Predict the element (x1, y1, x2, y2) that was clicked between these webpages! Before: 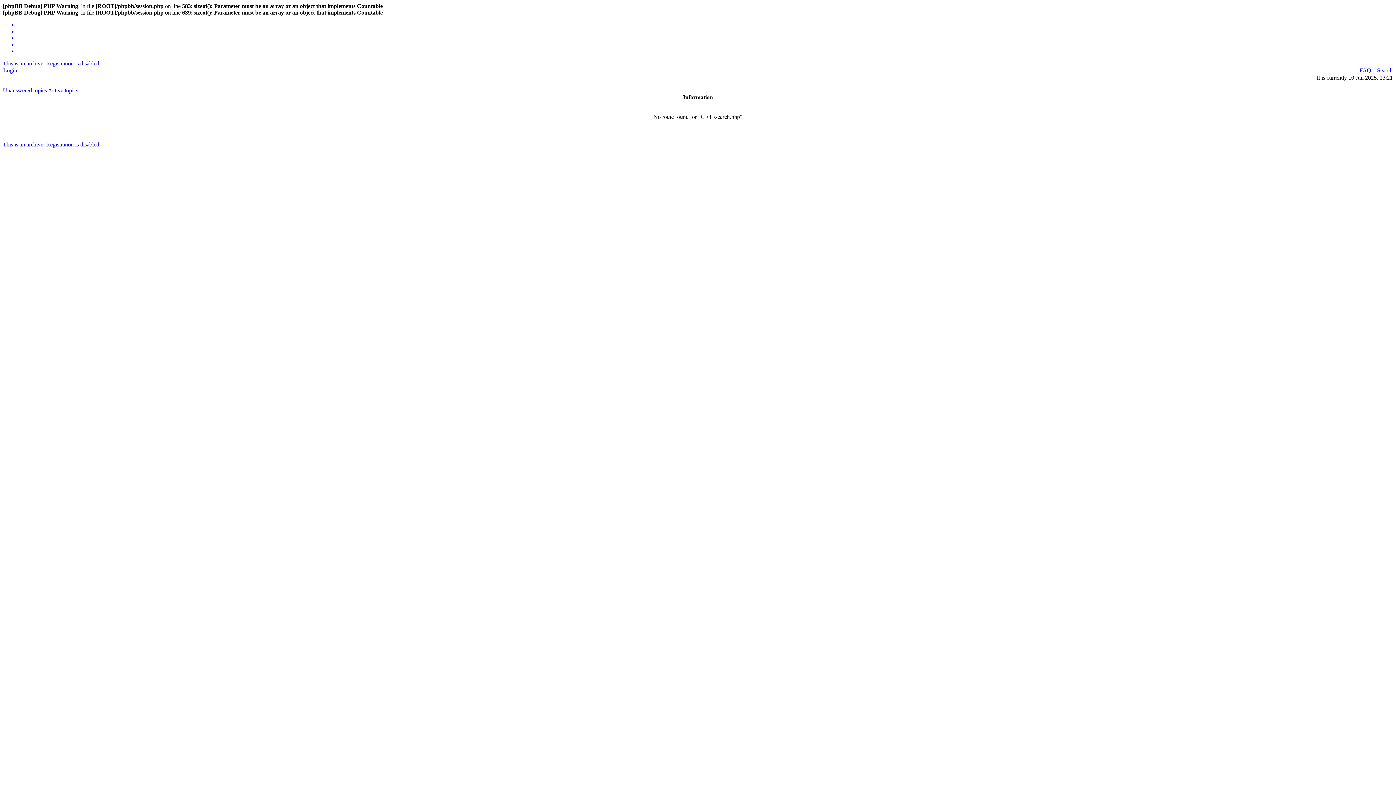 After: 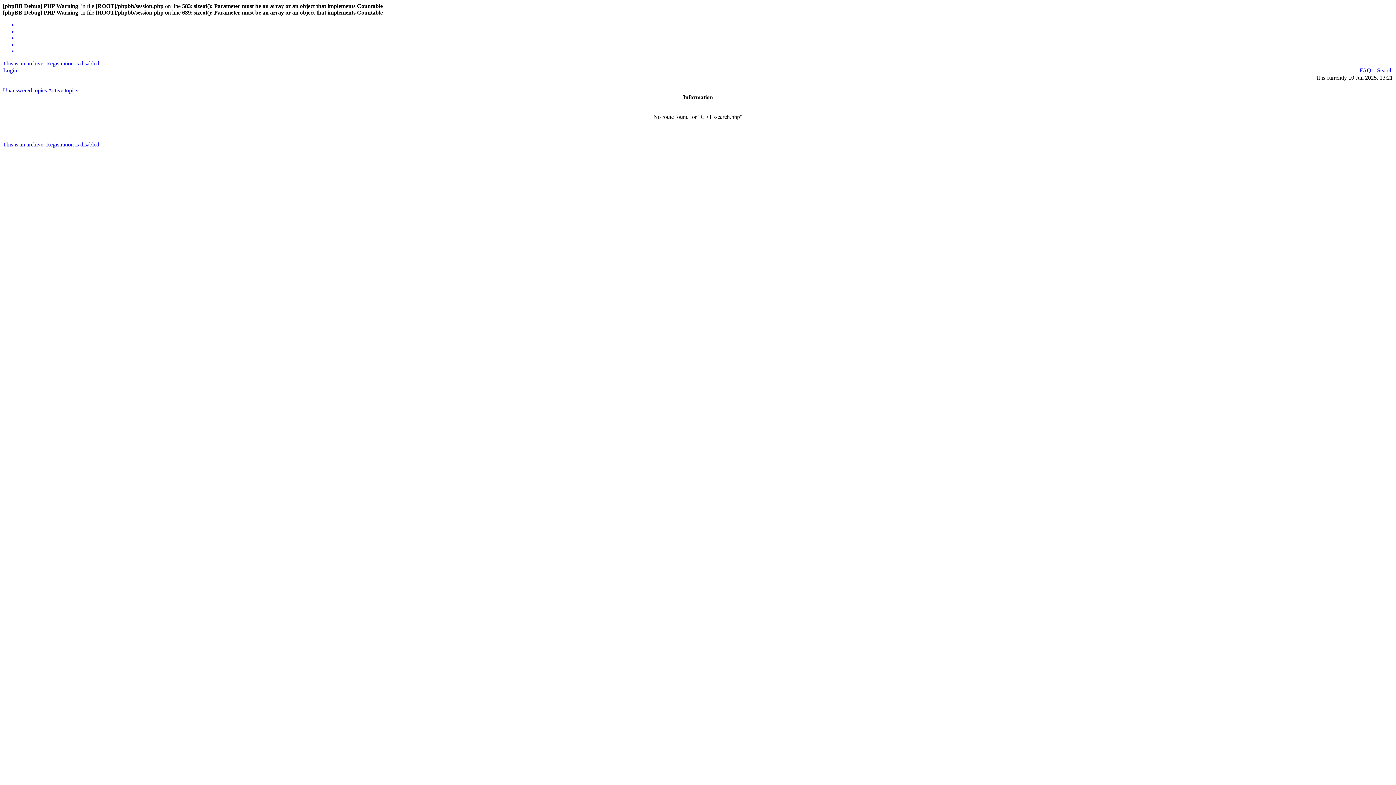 Action: bbox: (17, 21, 1393, 28)